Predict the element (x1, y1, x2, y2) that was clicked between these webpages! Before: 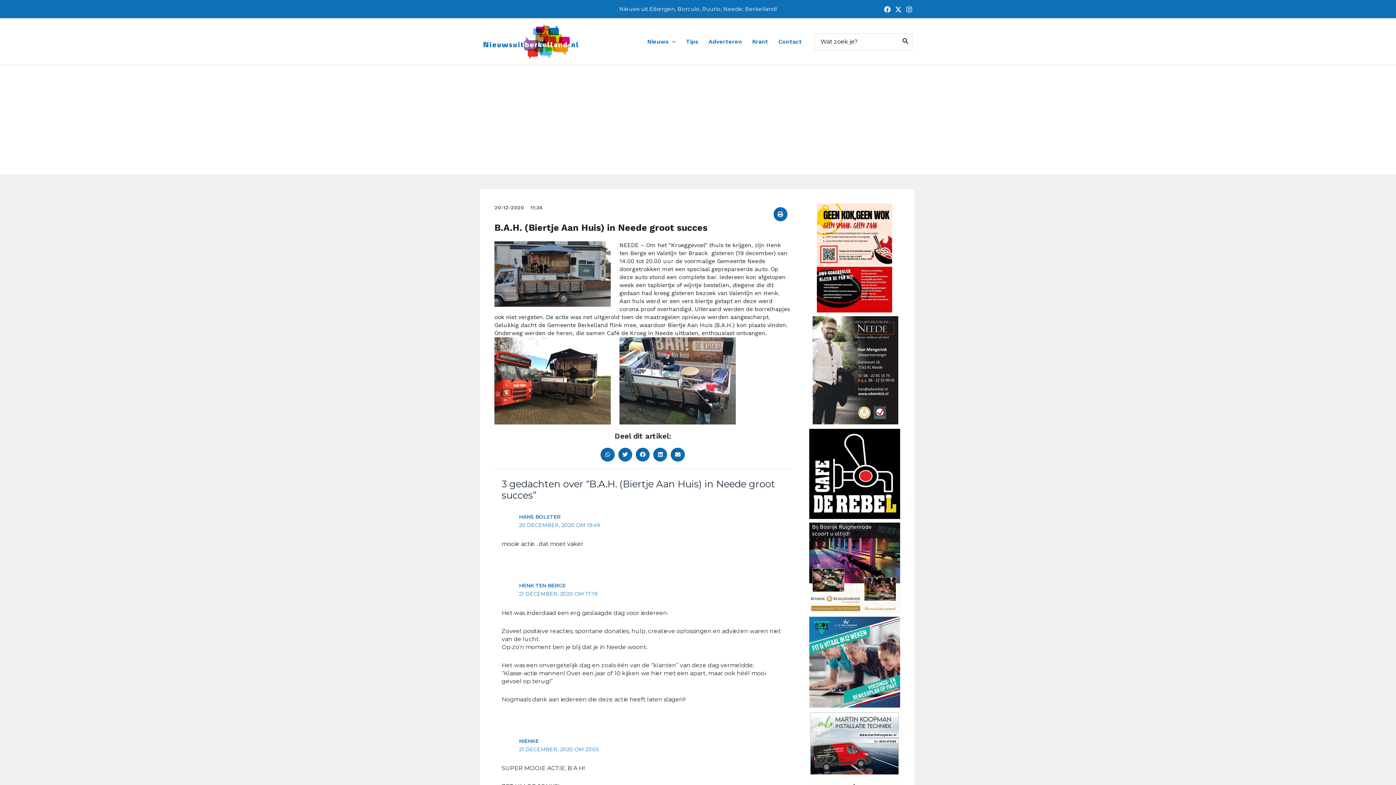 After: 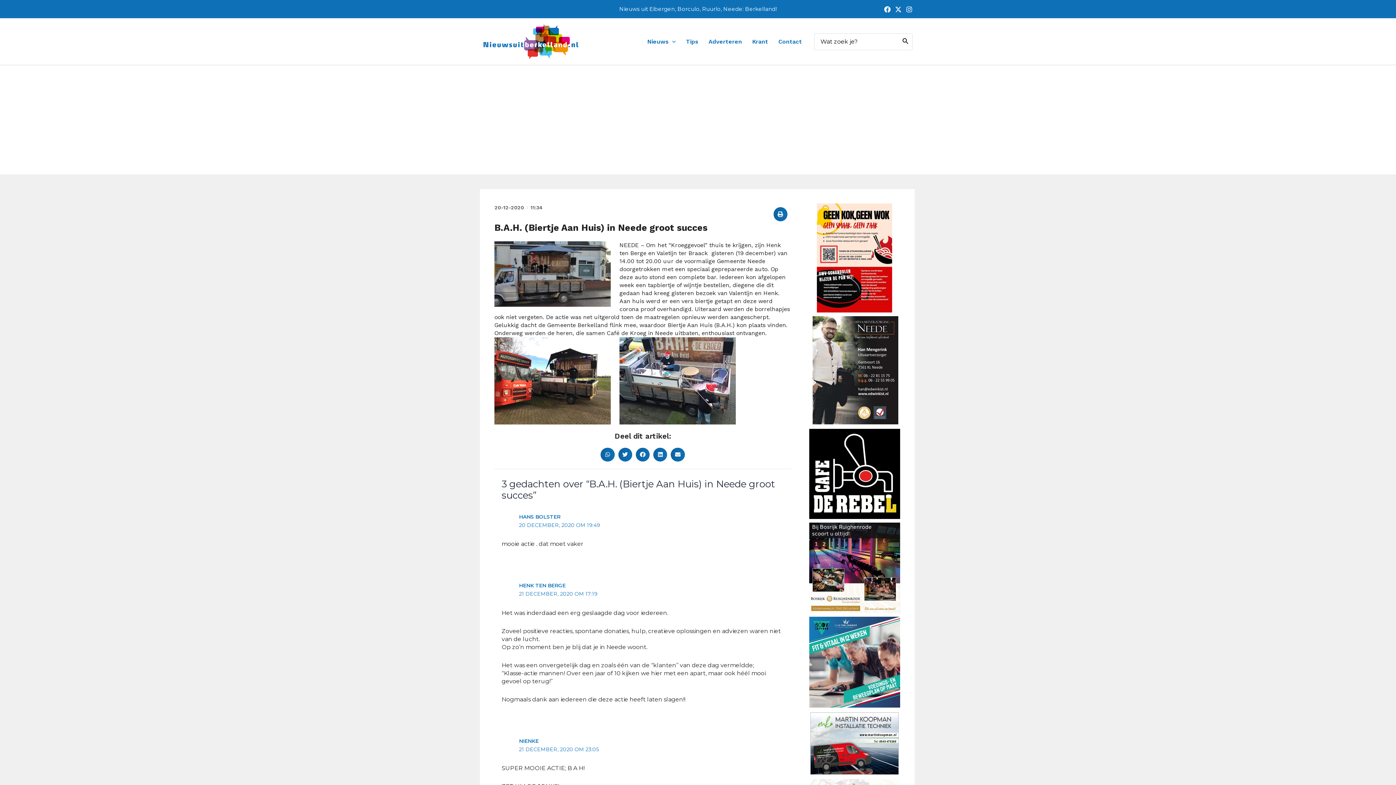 Action: bbox: (809, 523, 900, 613)